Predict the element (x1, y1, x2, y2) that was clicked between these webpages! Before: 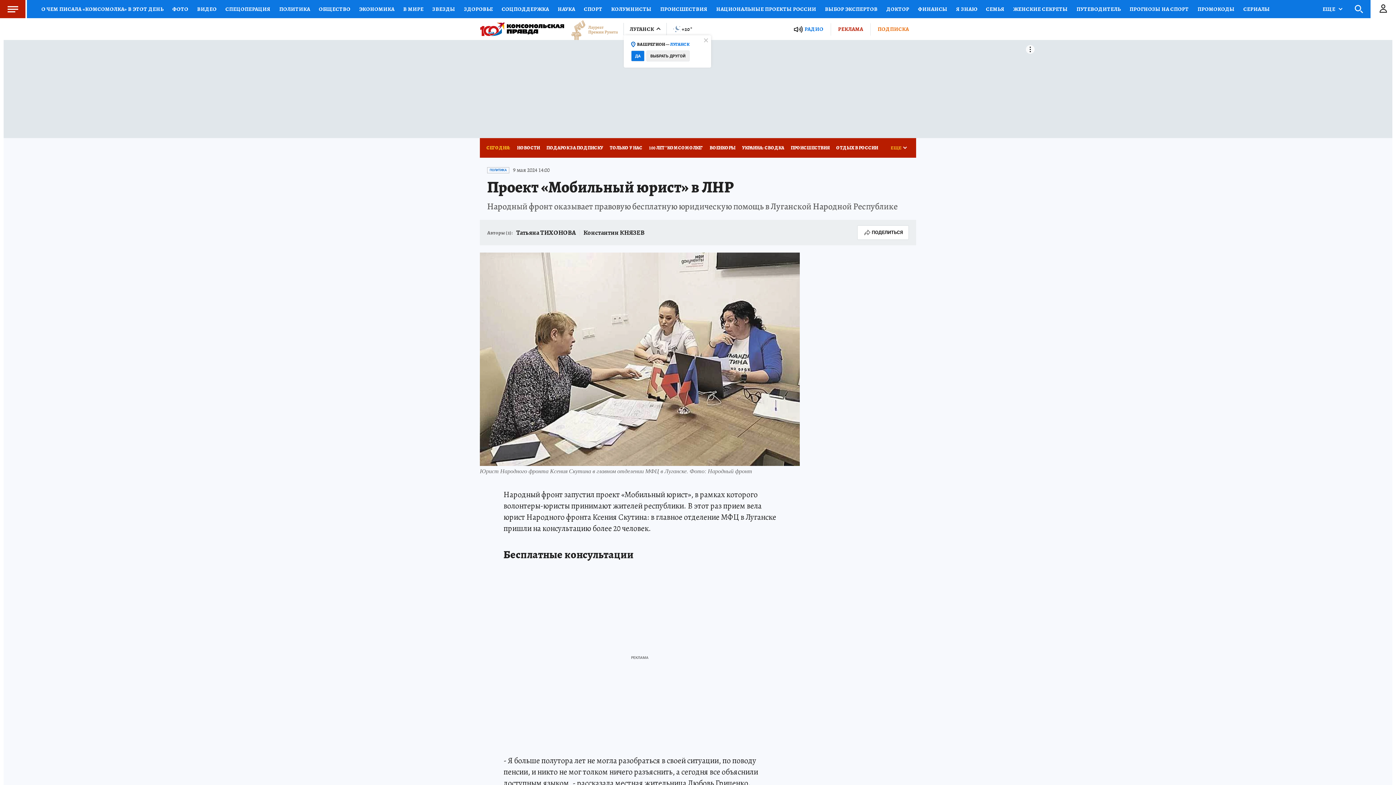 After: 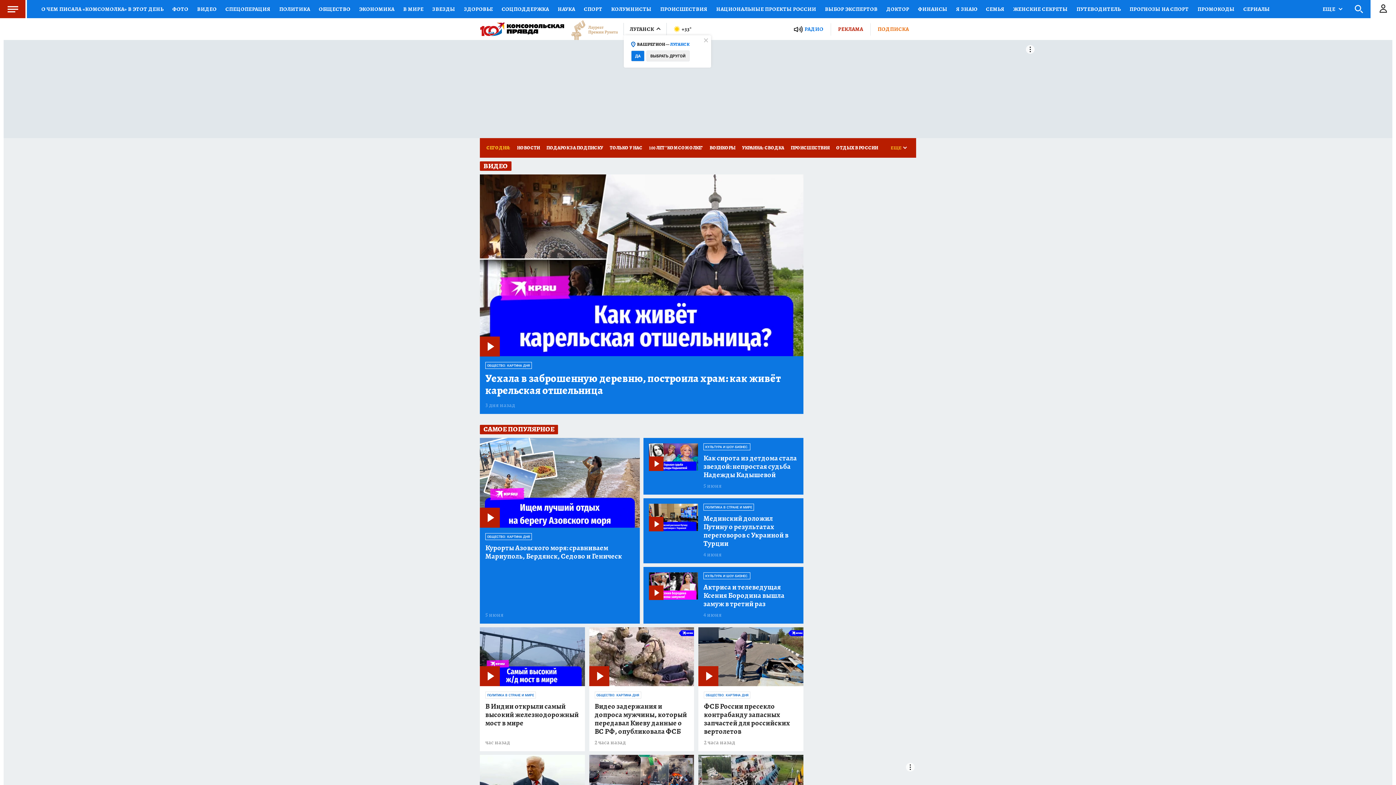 Action: label: ВИДЕО bbox: (192, 0, 221, 18)